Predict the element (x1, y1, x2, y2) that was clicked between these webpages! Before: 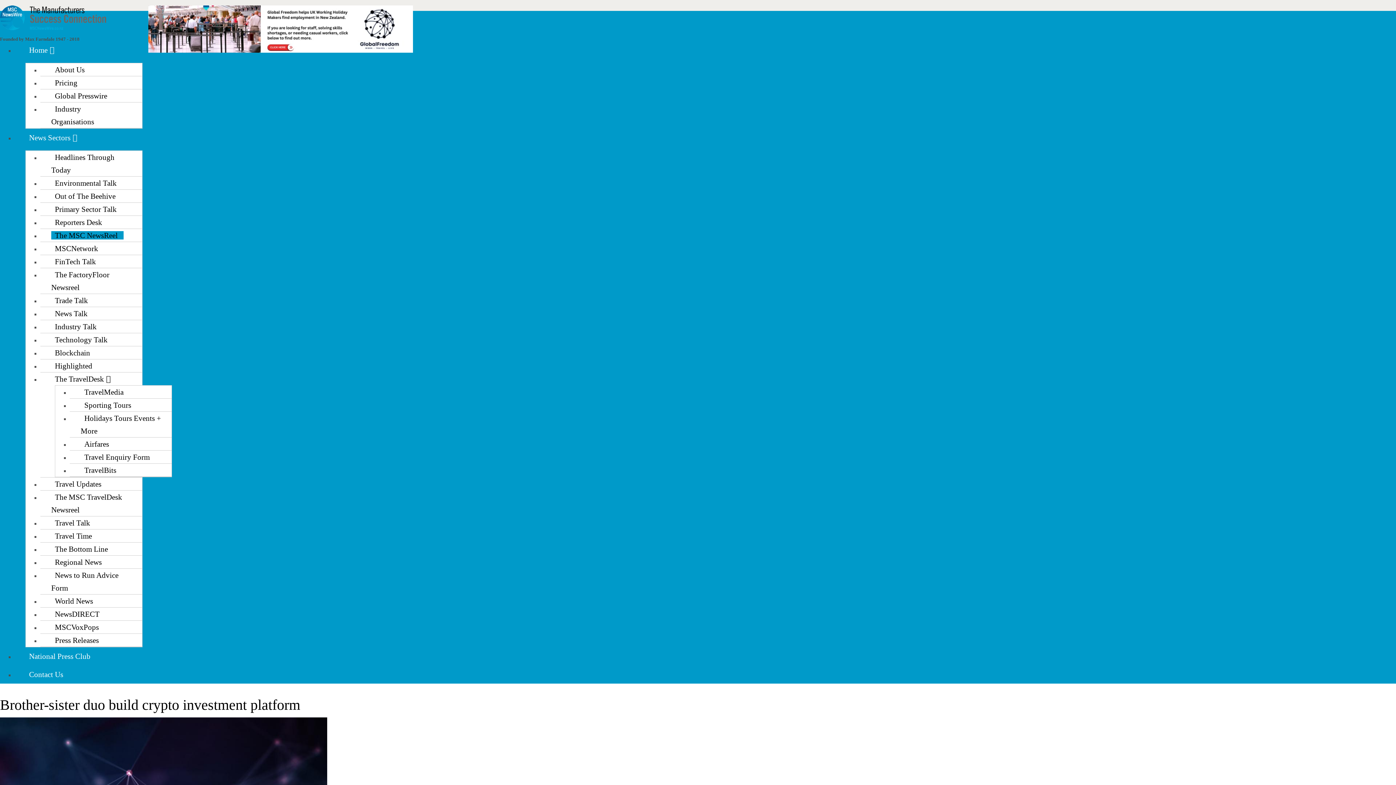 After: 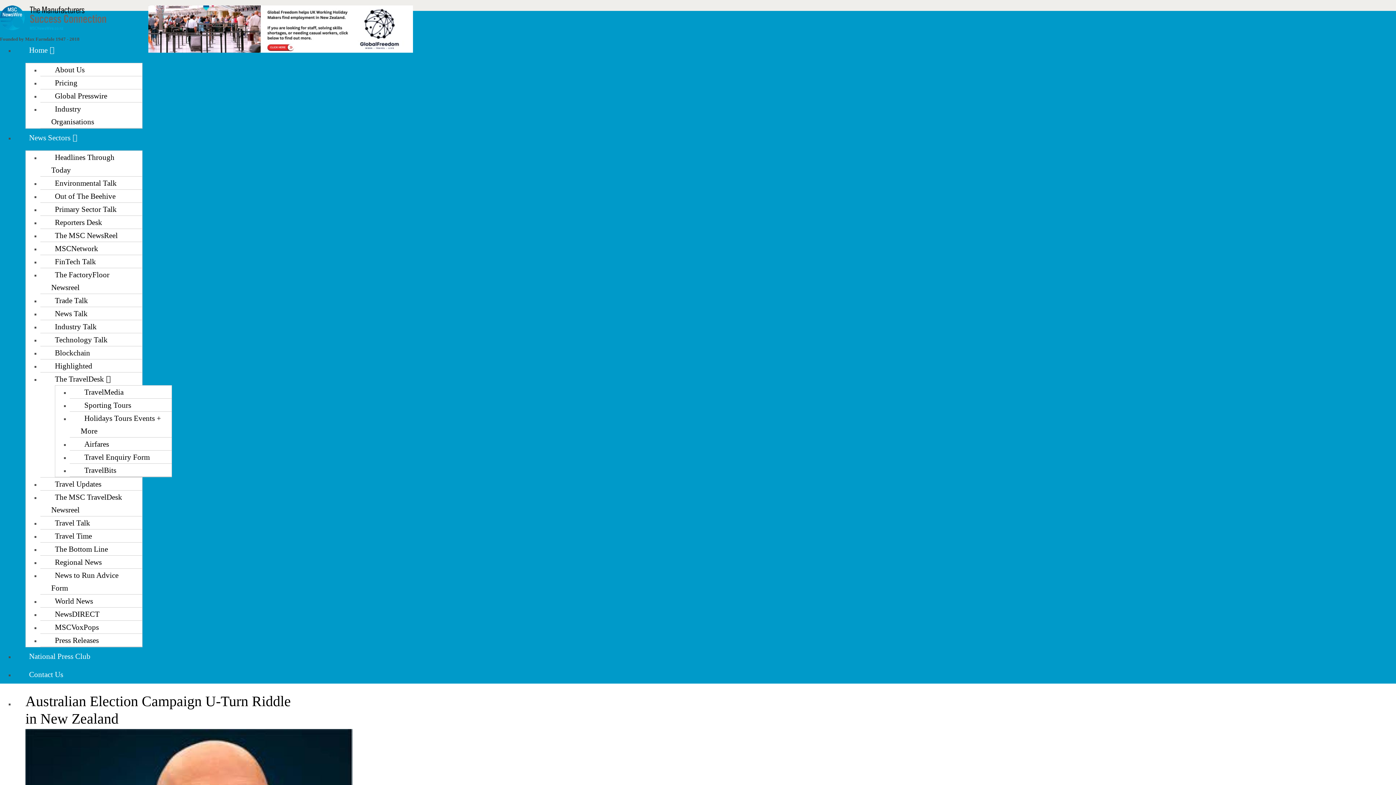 Action: bbox: (0, 14, 106, 20)